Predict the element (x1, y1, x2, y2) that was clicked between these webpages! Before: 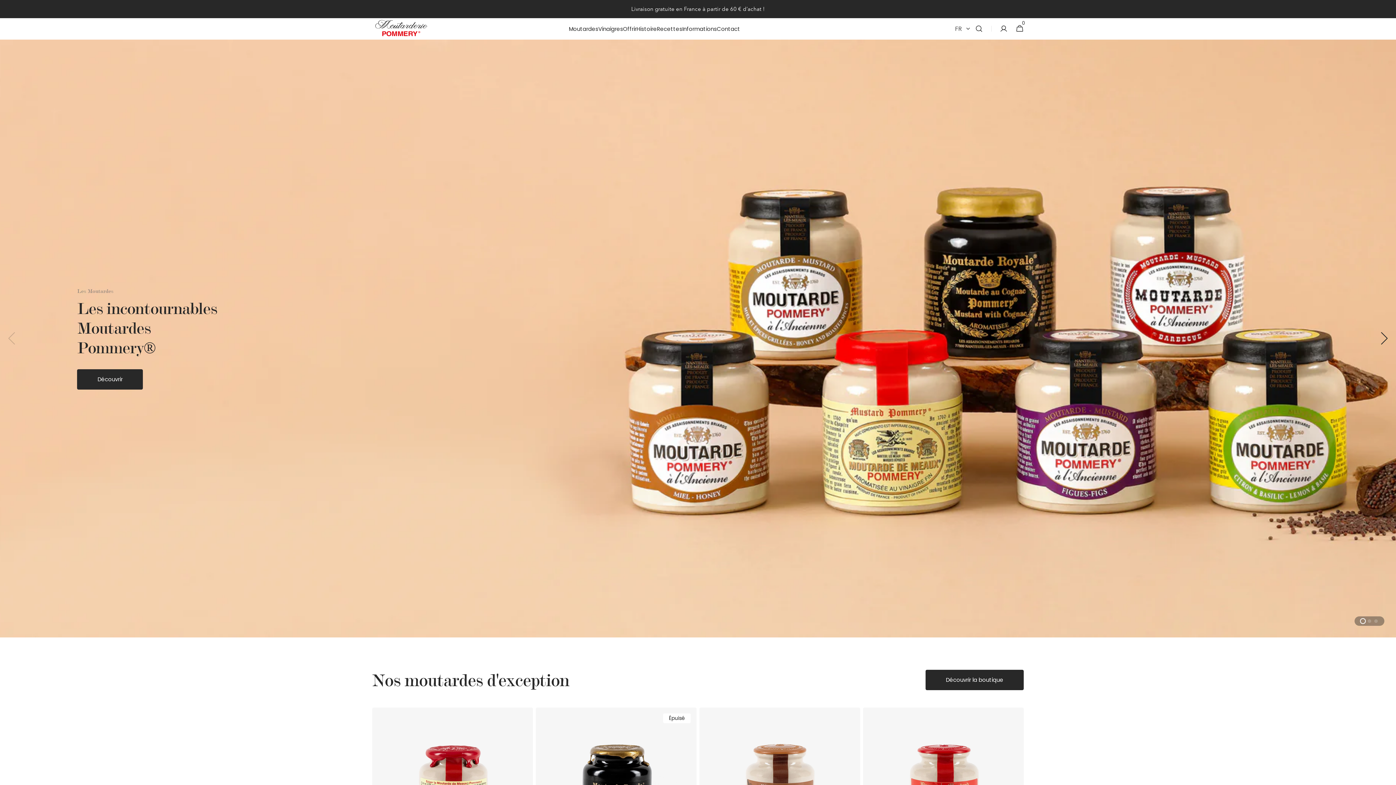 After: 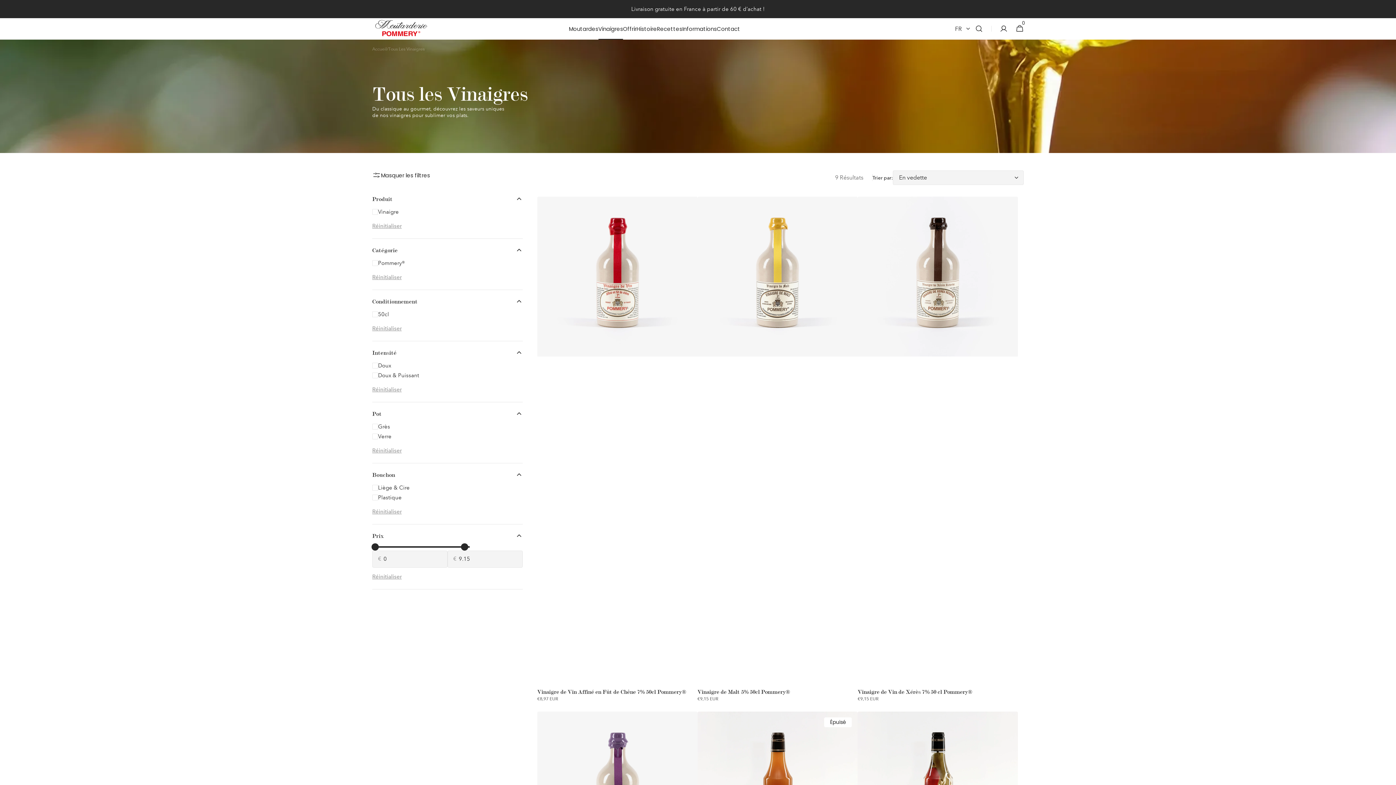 Action: bbox: (598, 18, 623, 39) label: Vinaigres